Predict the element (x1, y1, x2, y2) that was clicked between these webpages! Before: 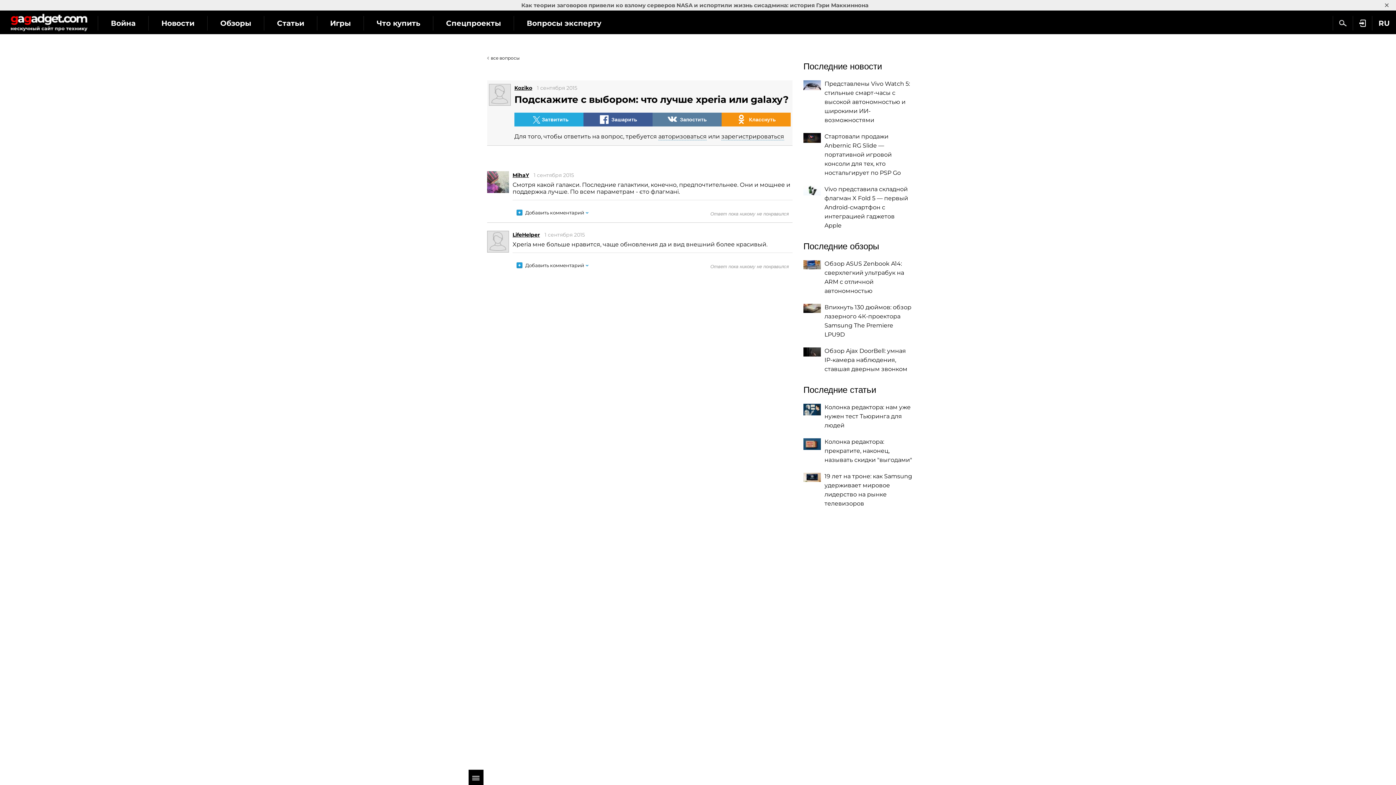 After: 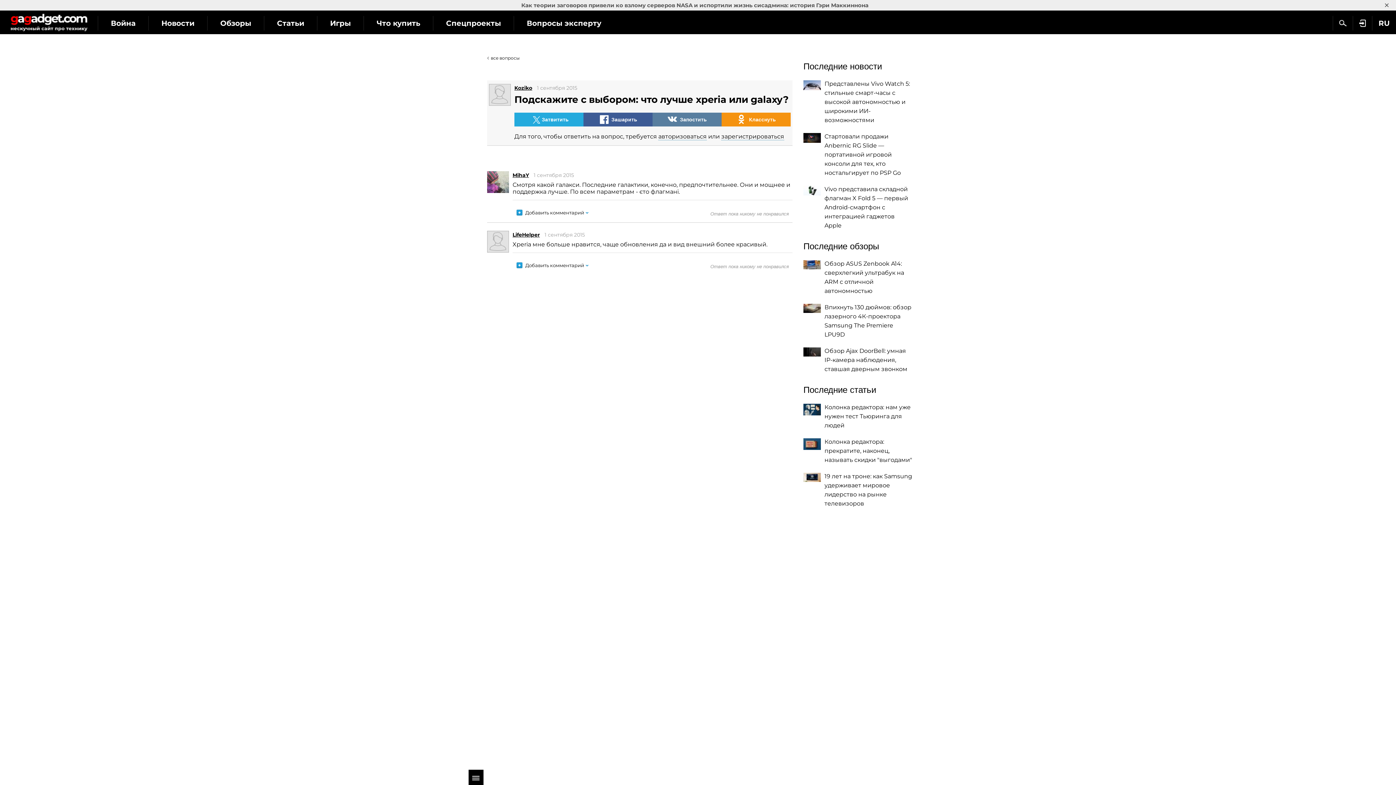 Action: label: × bbox: (1384, 1, 1390, 9)